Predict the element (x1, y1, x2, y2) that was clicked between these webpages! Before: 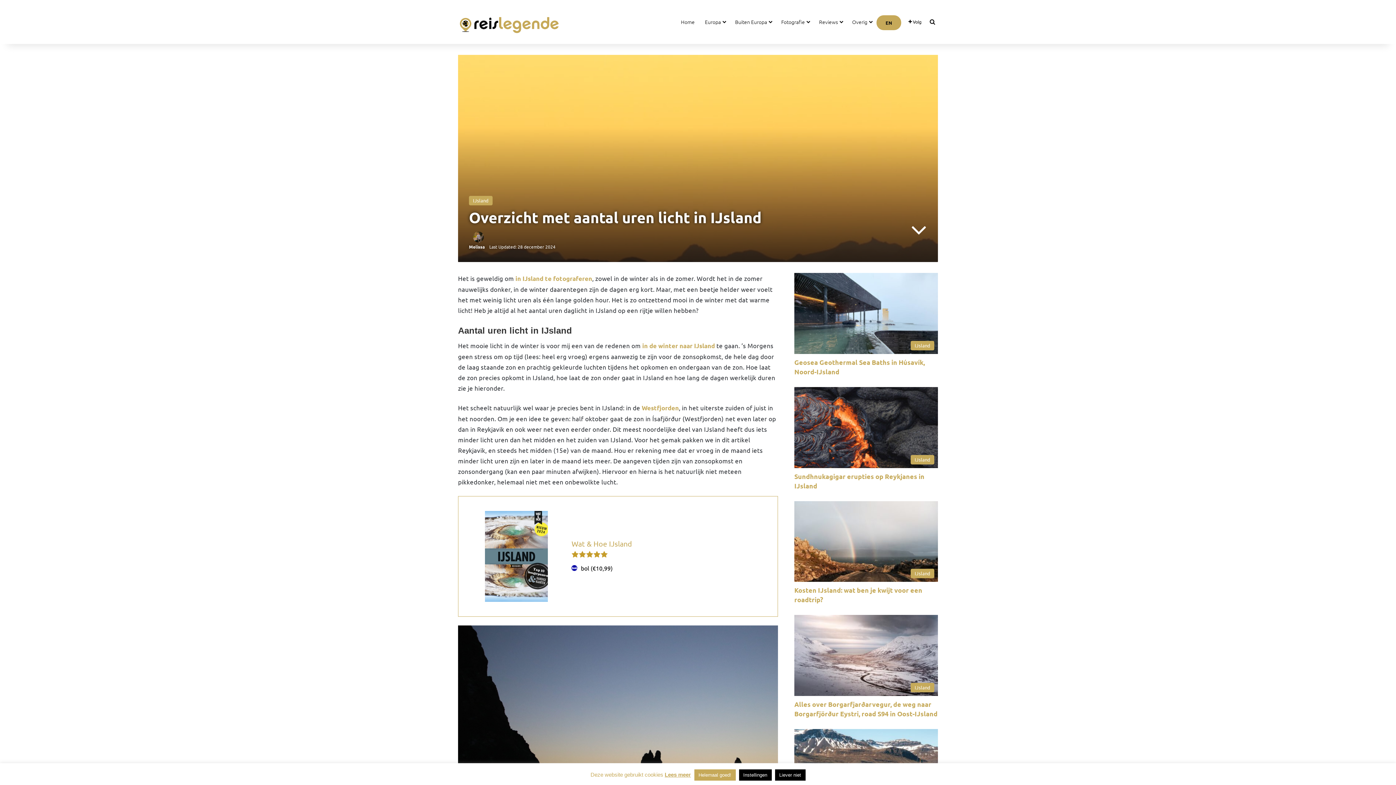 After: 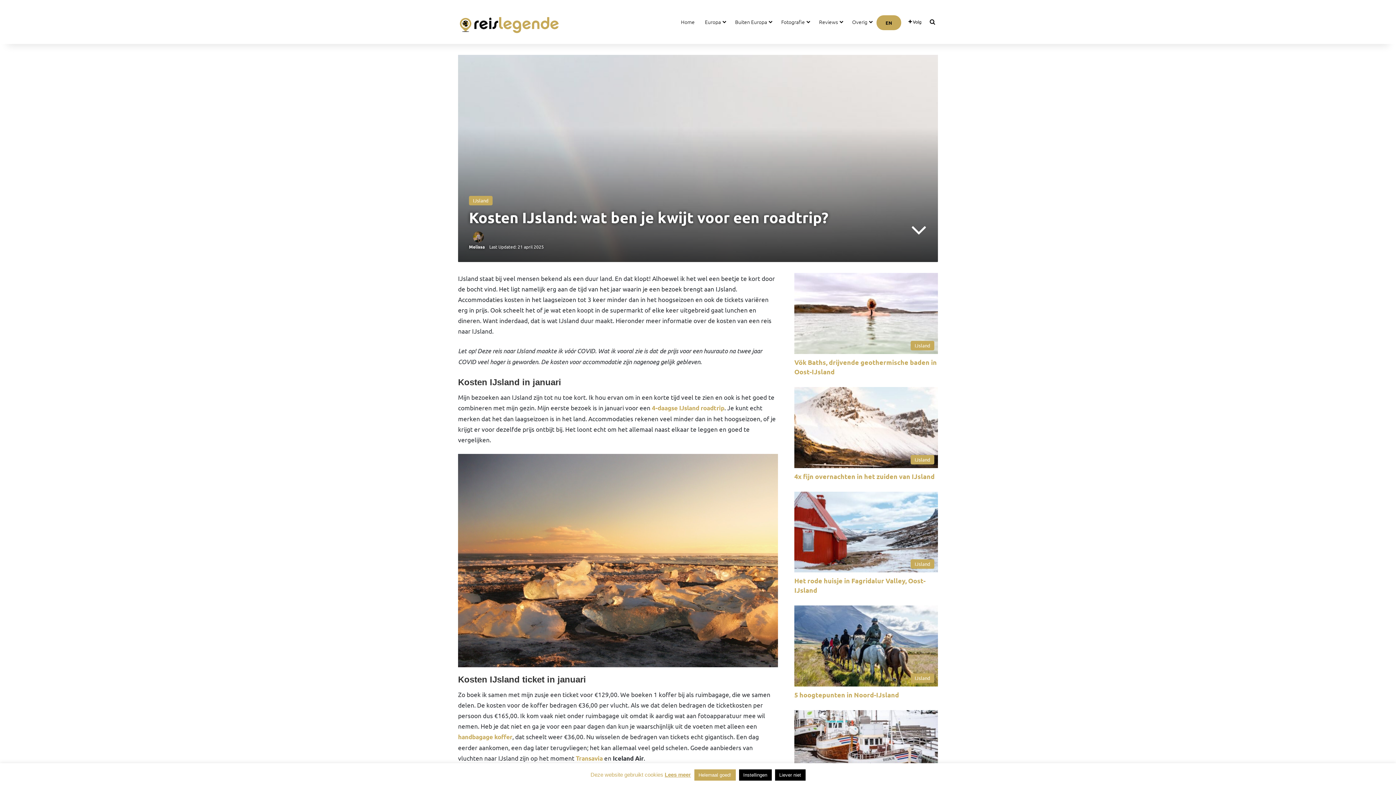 Action: label: Kosten IJsland: wat ben je kwijt voor een roadtrip? bbox: (794, 501, 938, 582)